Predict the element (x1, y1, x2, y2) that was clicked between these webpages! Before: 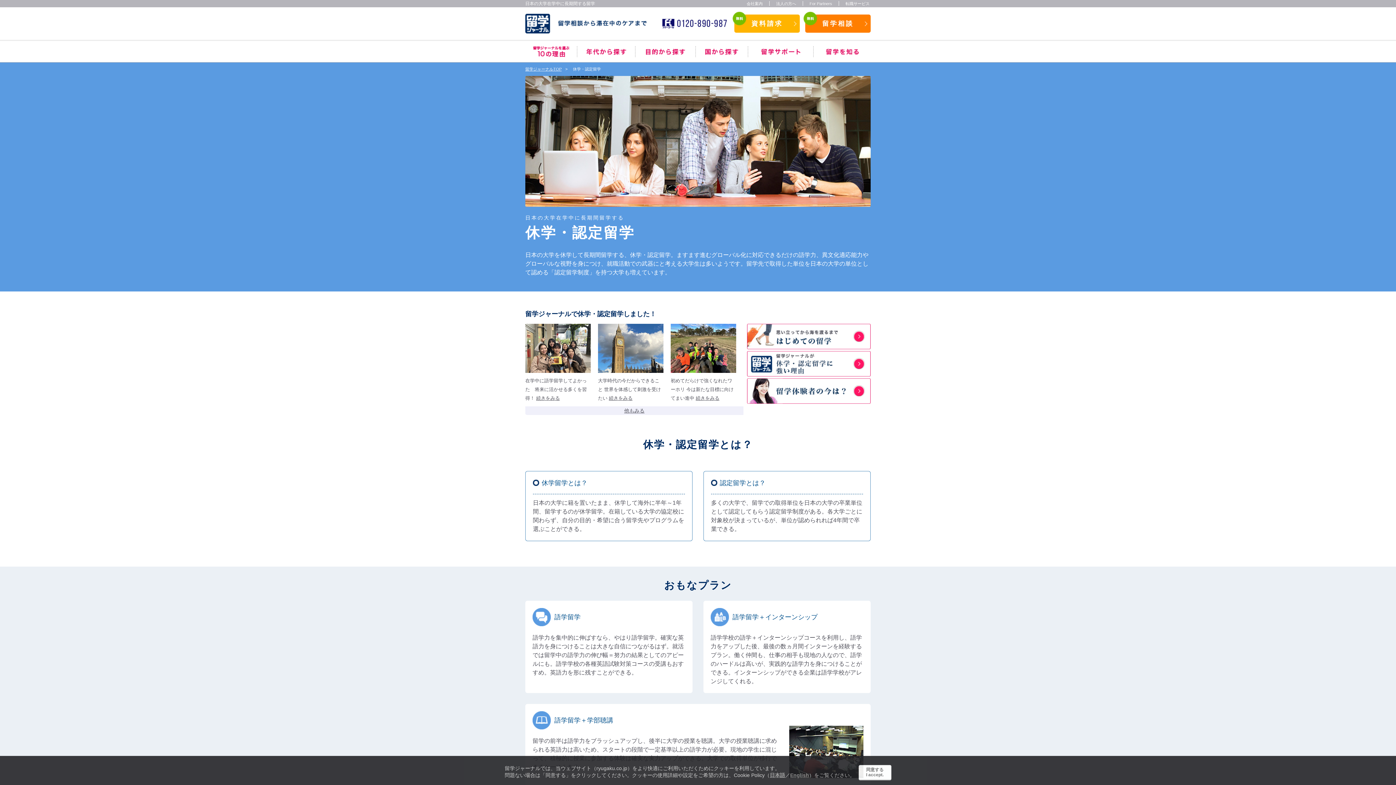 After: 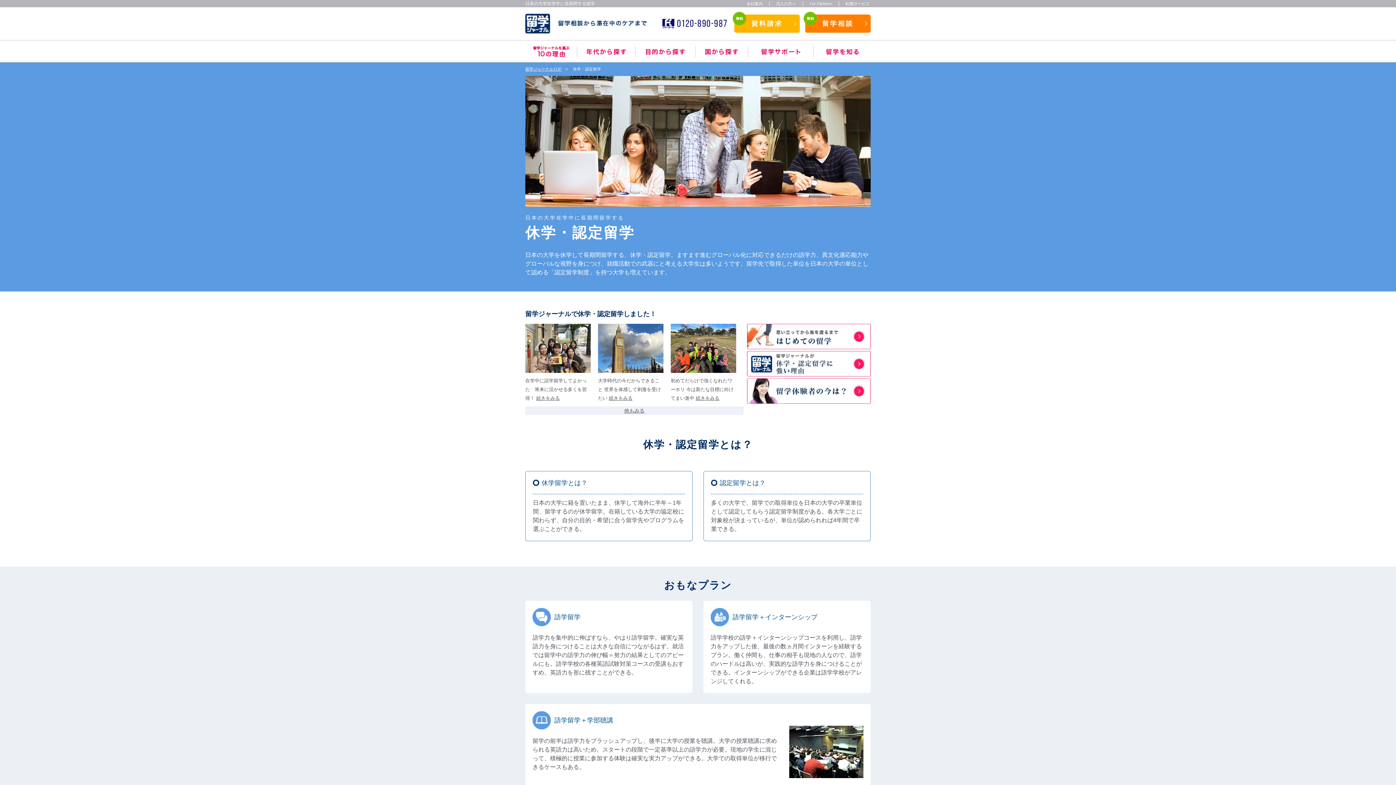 Action: label: 同意する
I accept. bbox: (858, 765, 891, 780)